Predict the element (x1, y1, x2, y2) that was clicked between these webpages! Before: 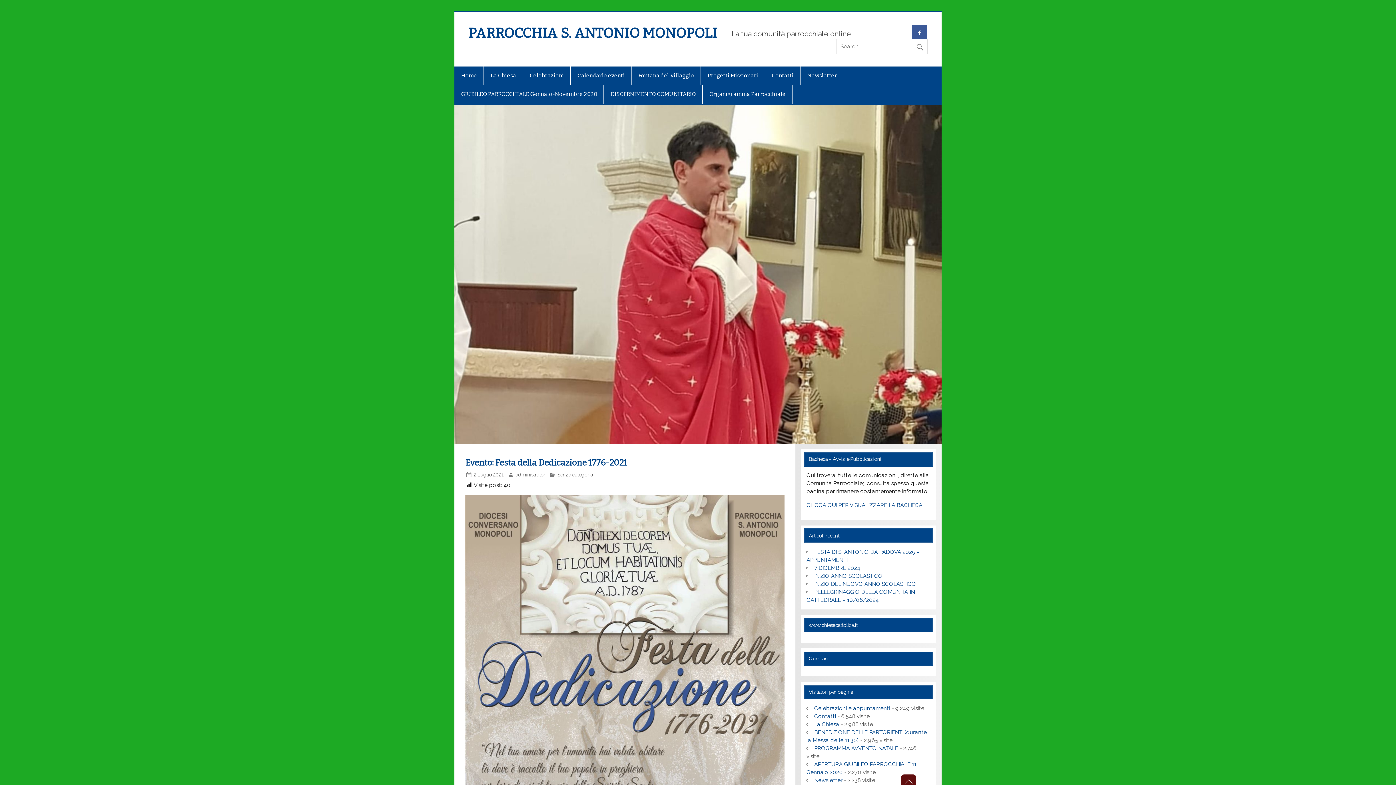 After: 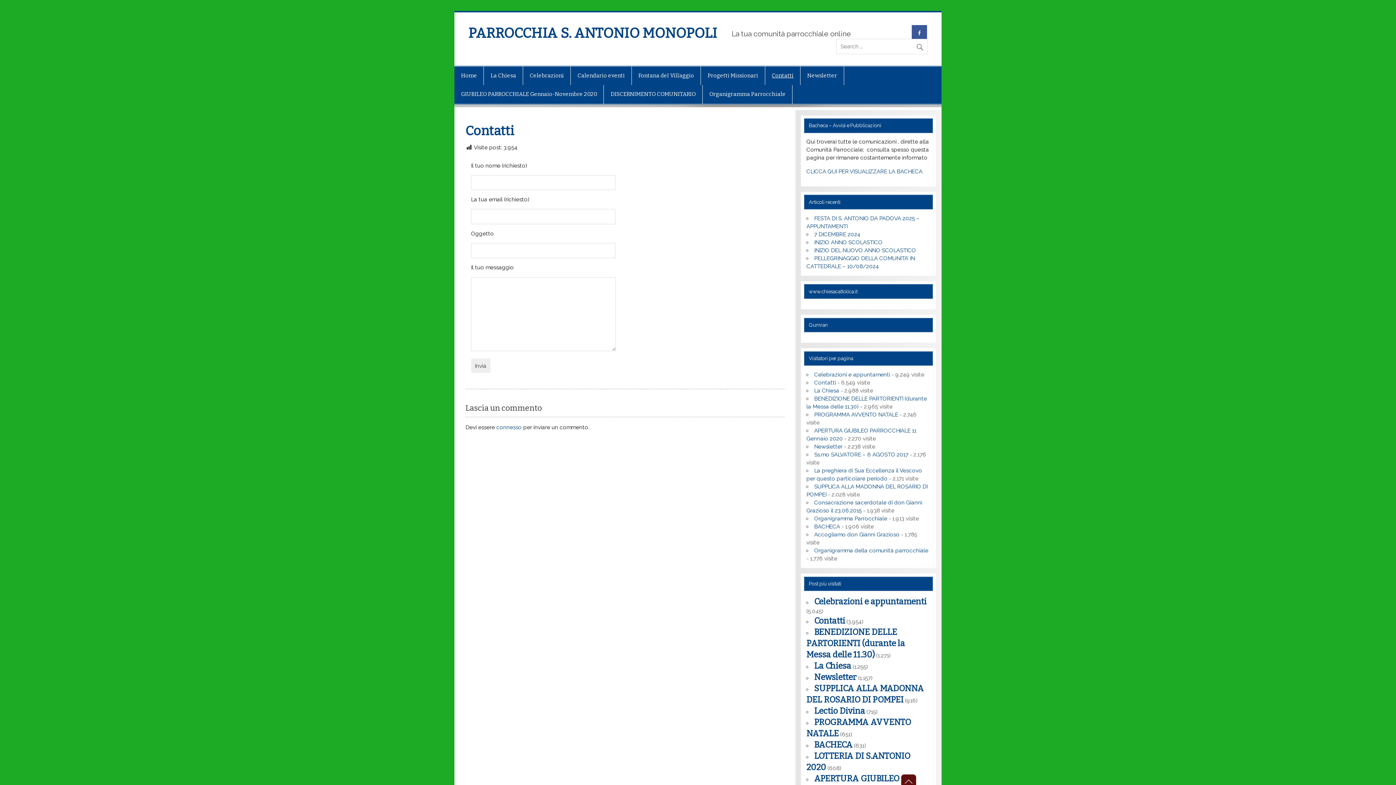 Action: label: Contatti bbox: (765, 66, 800, 85)